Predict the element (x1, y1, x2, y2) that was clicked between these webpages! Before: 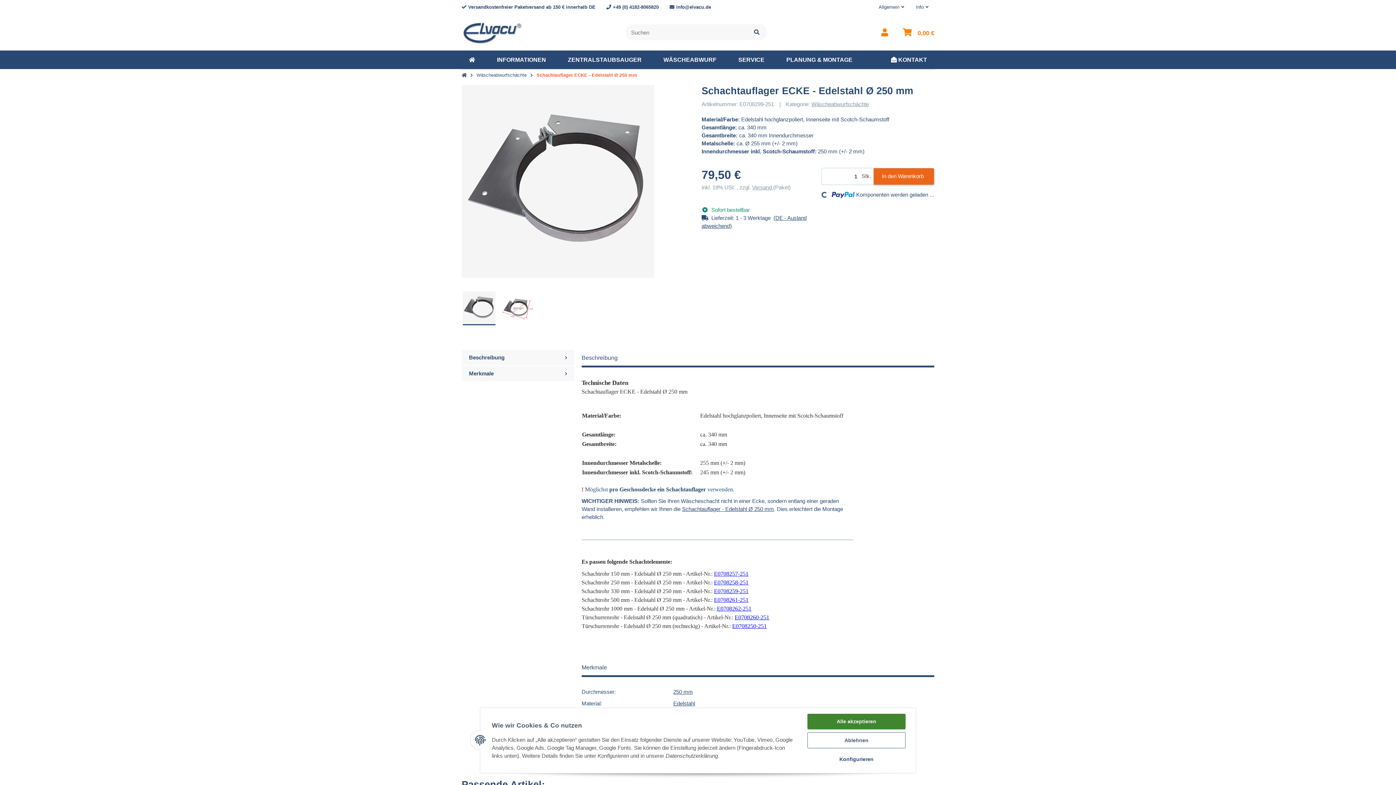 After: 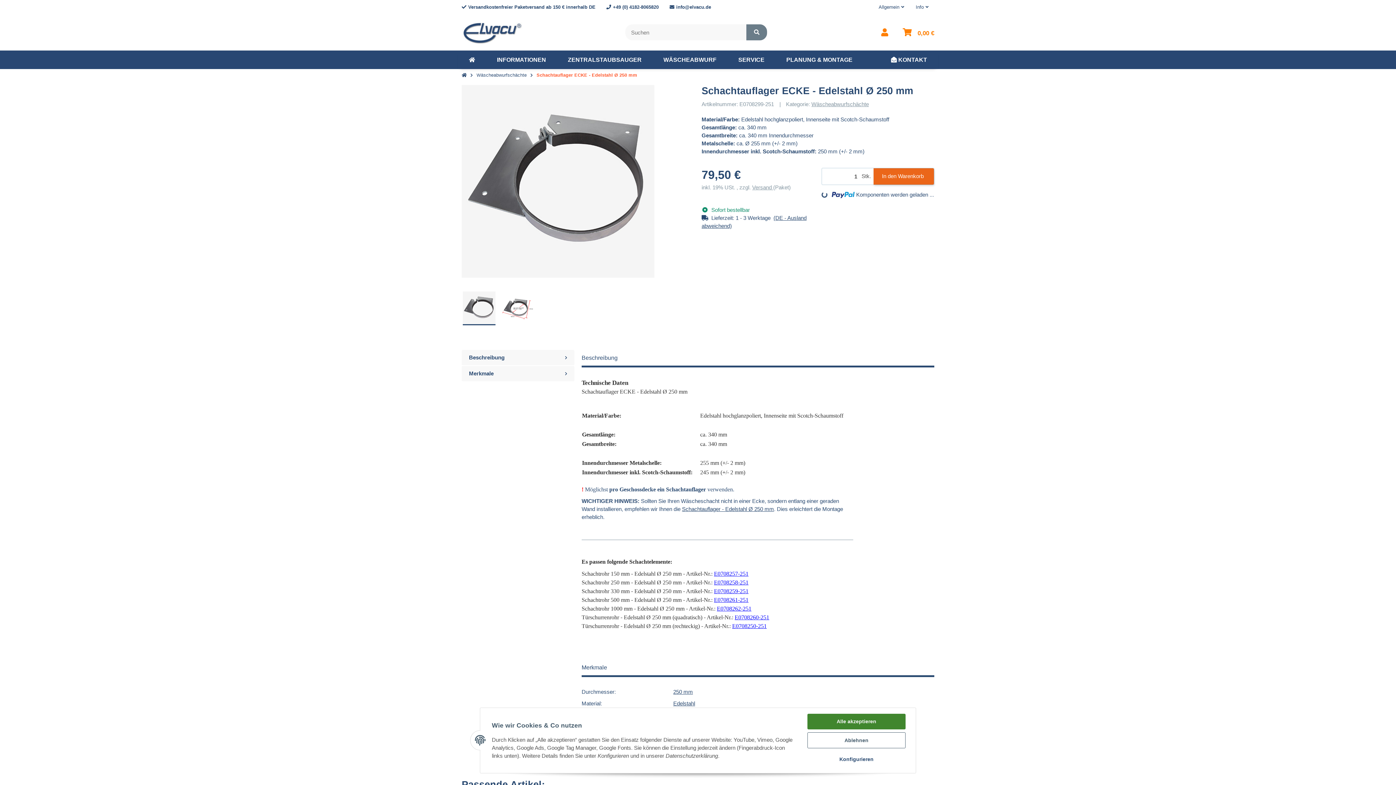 Action: label: Suchen bbox: (746, 24, 767, 40)